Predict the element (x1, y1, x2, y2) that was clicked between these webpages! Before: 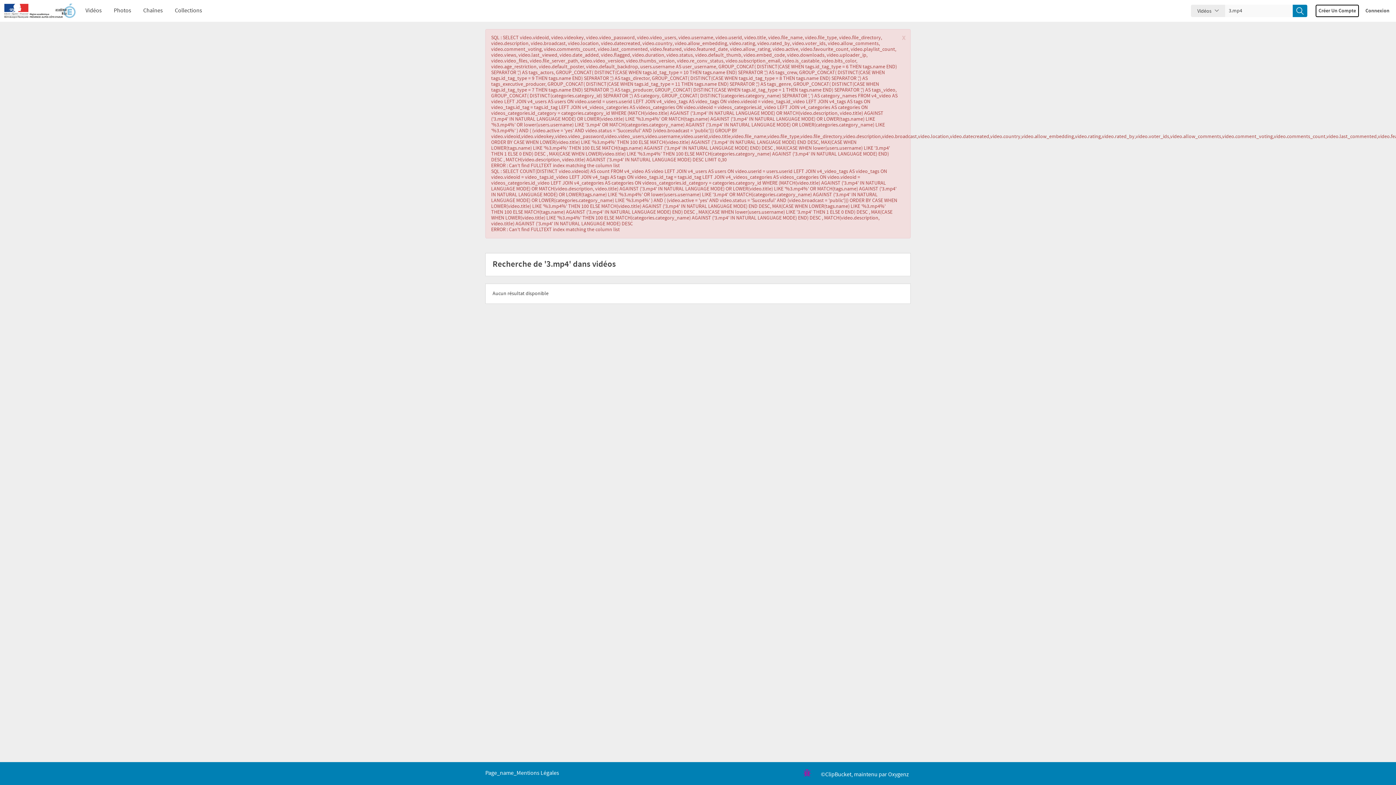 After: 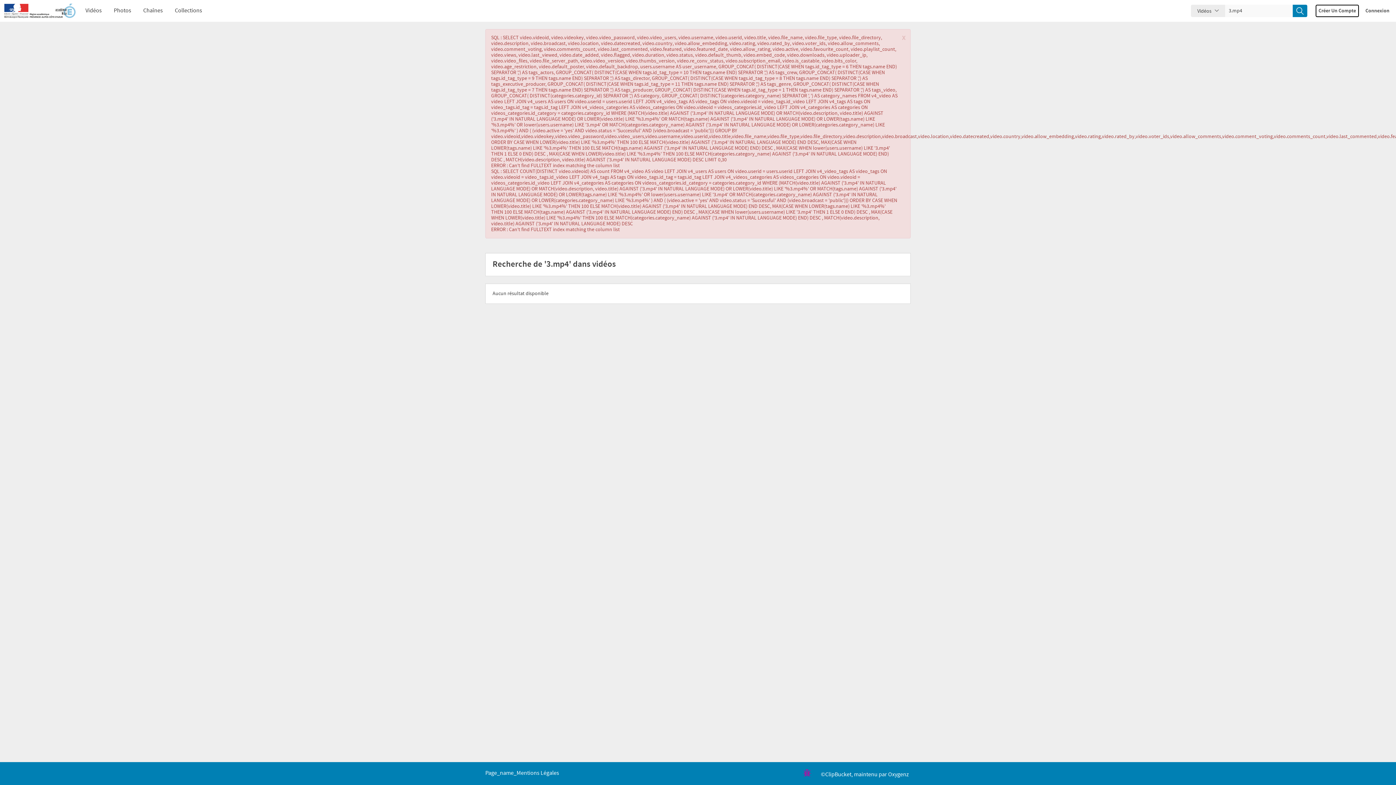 Action: bbox: (1293, 4, 1307, 17)